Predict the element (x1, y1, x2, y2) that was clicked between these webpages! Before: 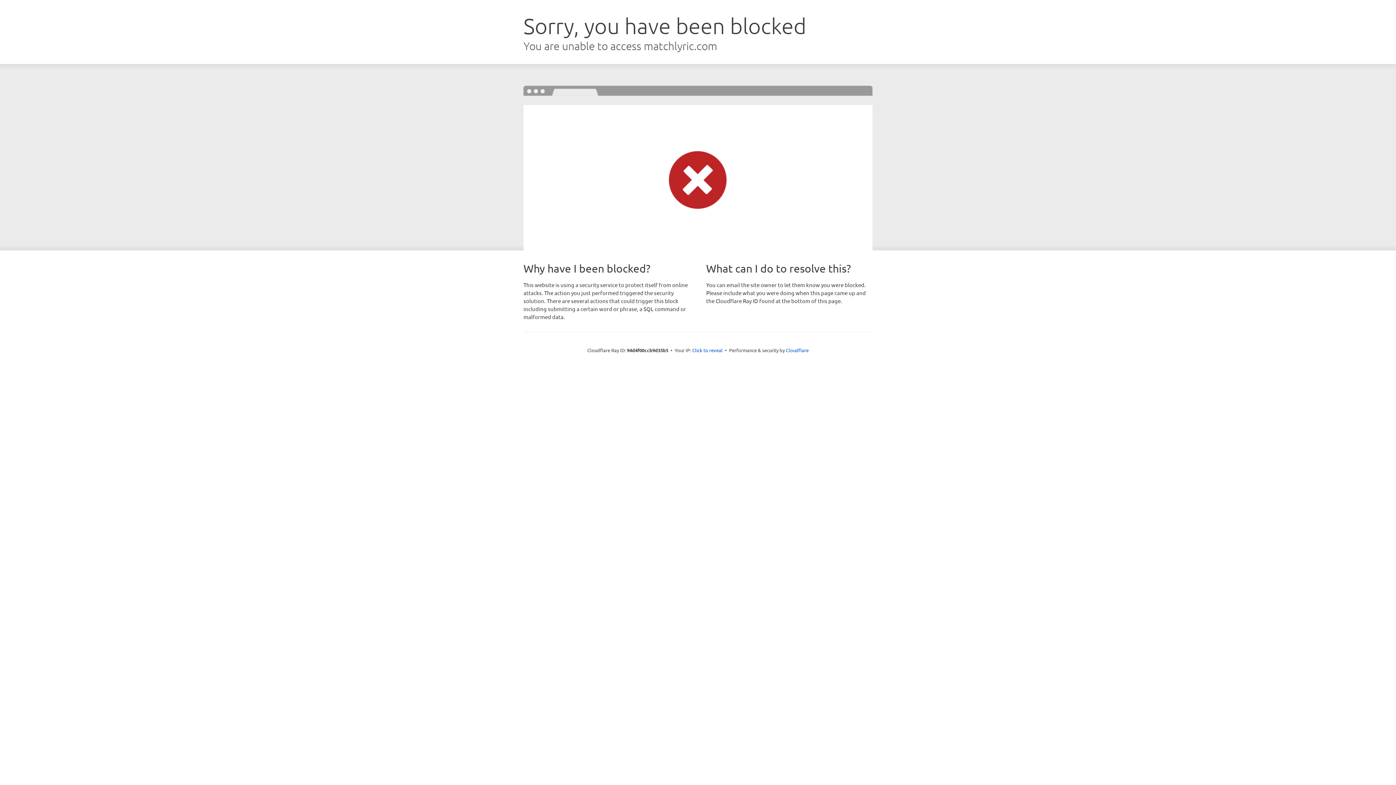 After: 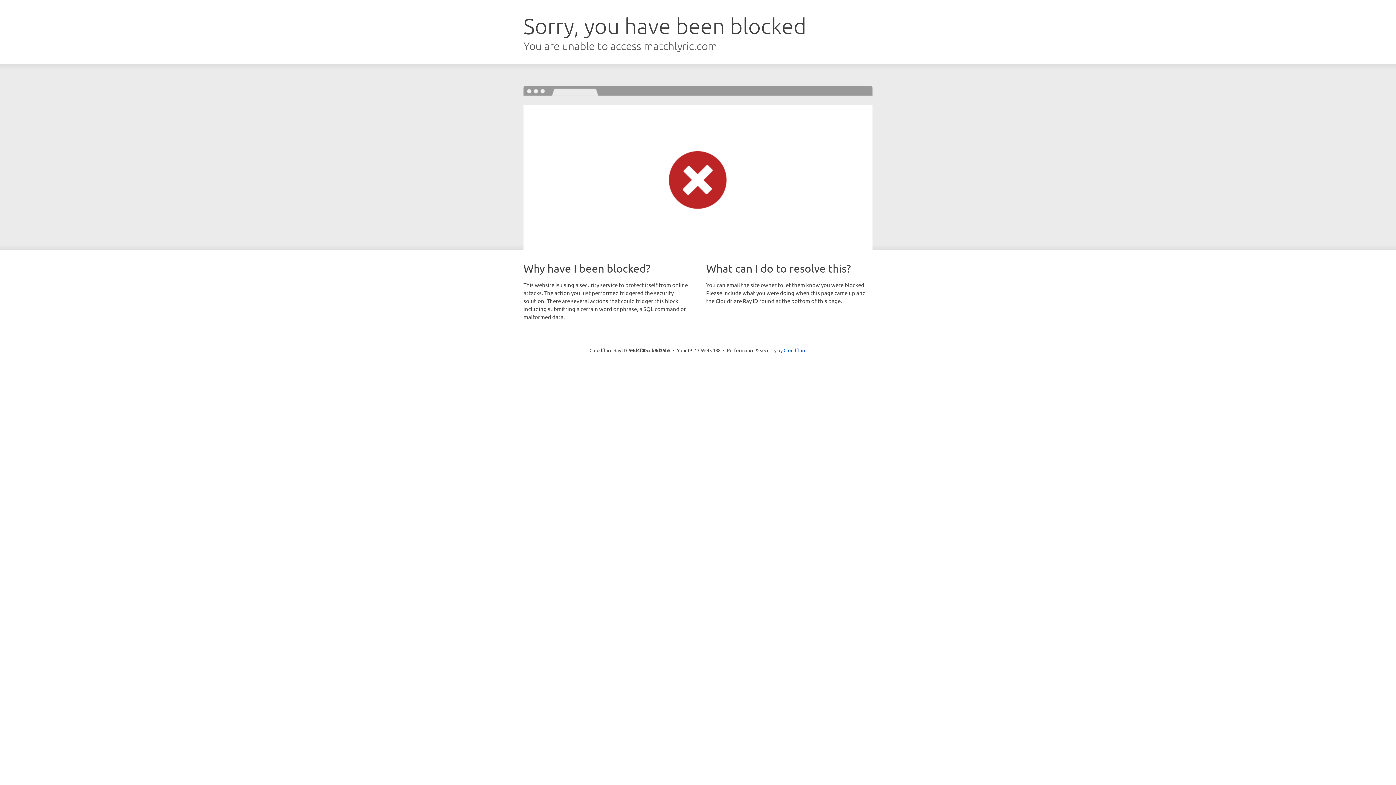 Action: label: Click to reveal bbox: (692, 346, 722, 353)